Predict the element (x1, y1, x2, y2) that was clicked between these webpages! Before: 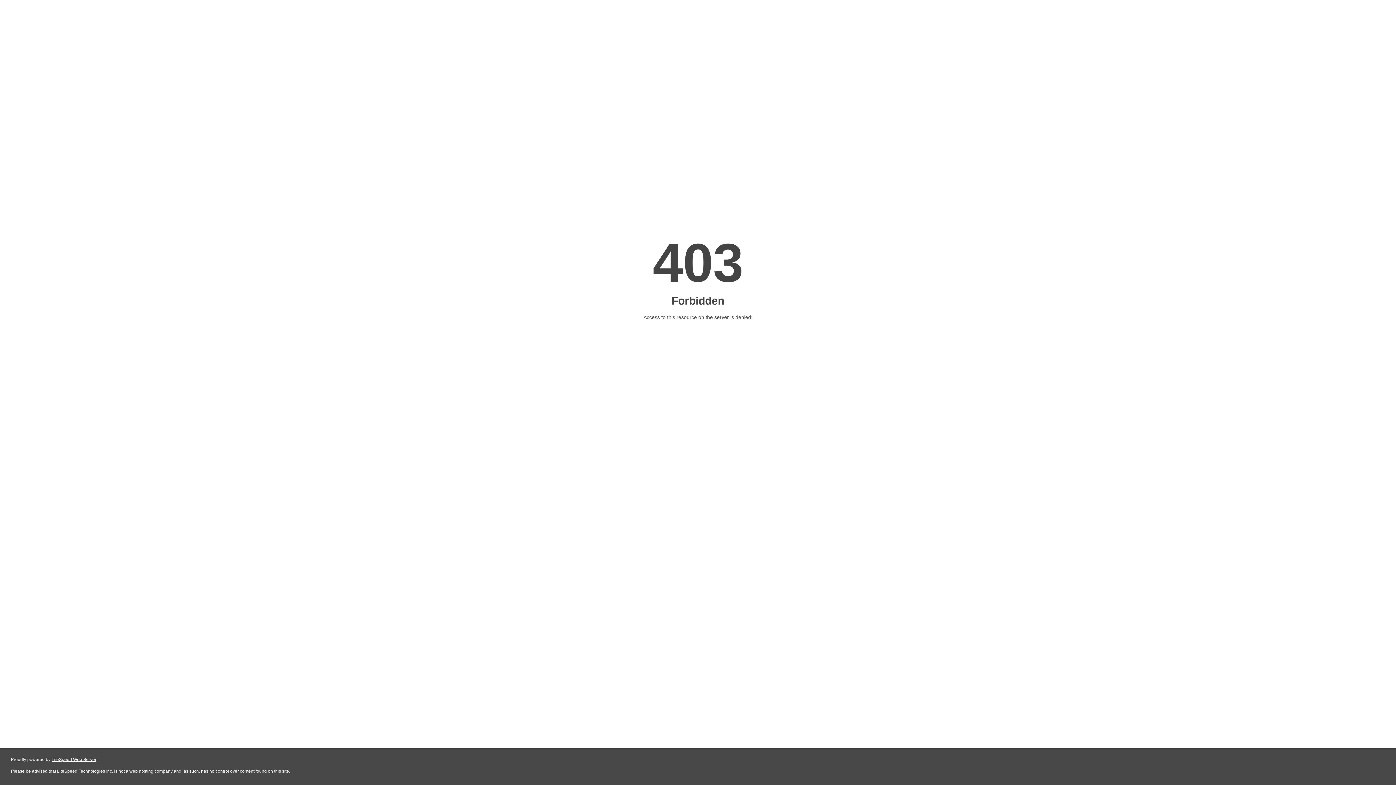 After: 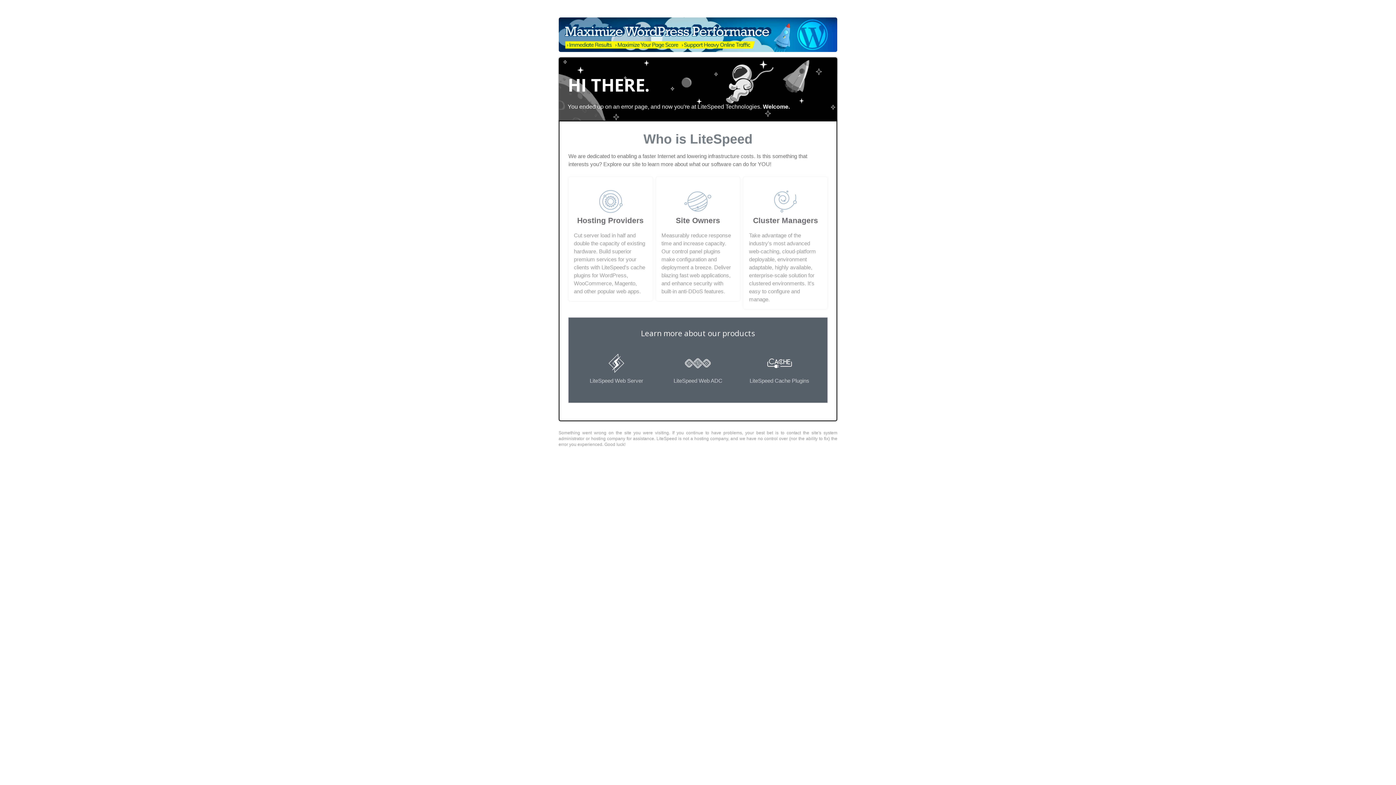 Action: bbox: (51, 757, 96, 762) label: LiteSpeed Web Server